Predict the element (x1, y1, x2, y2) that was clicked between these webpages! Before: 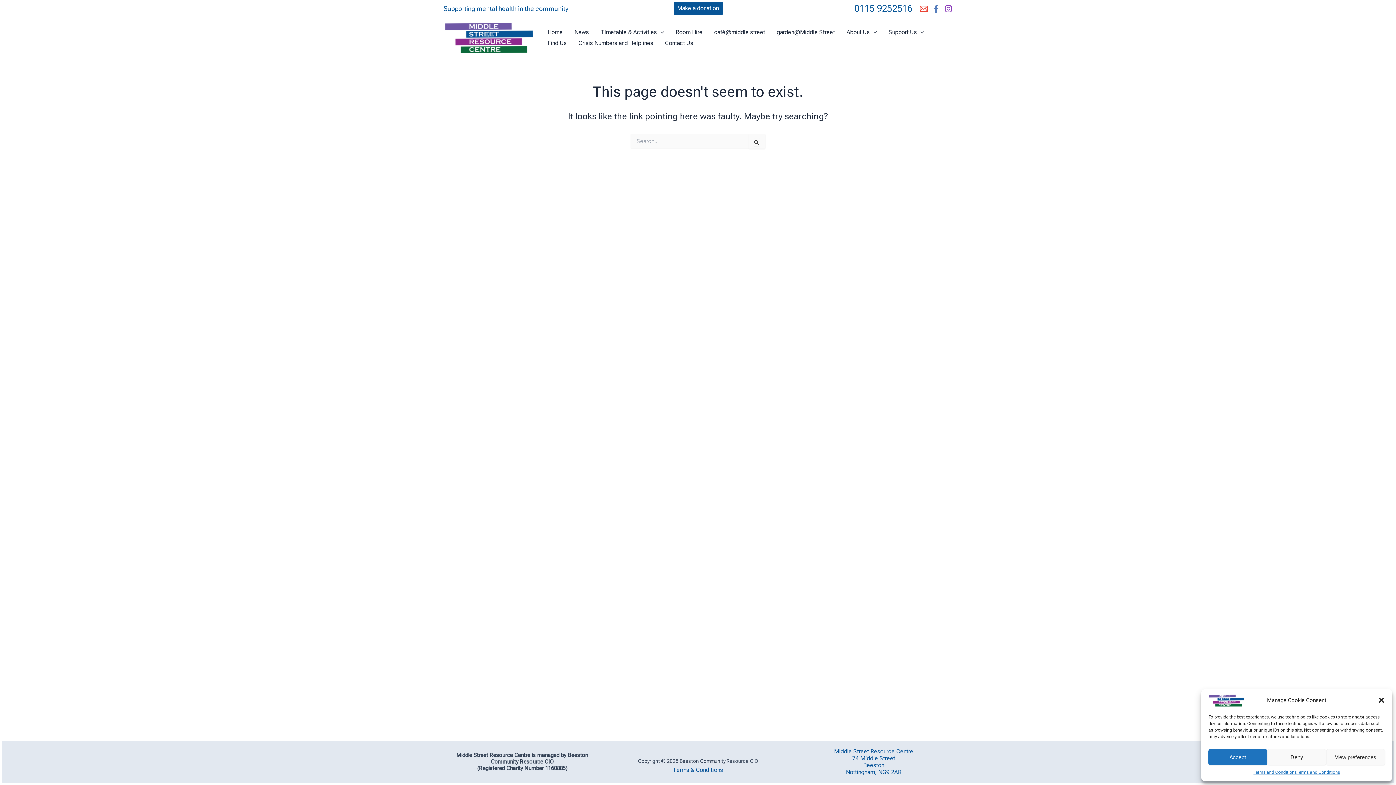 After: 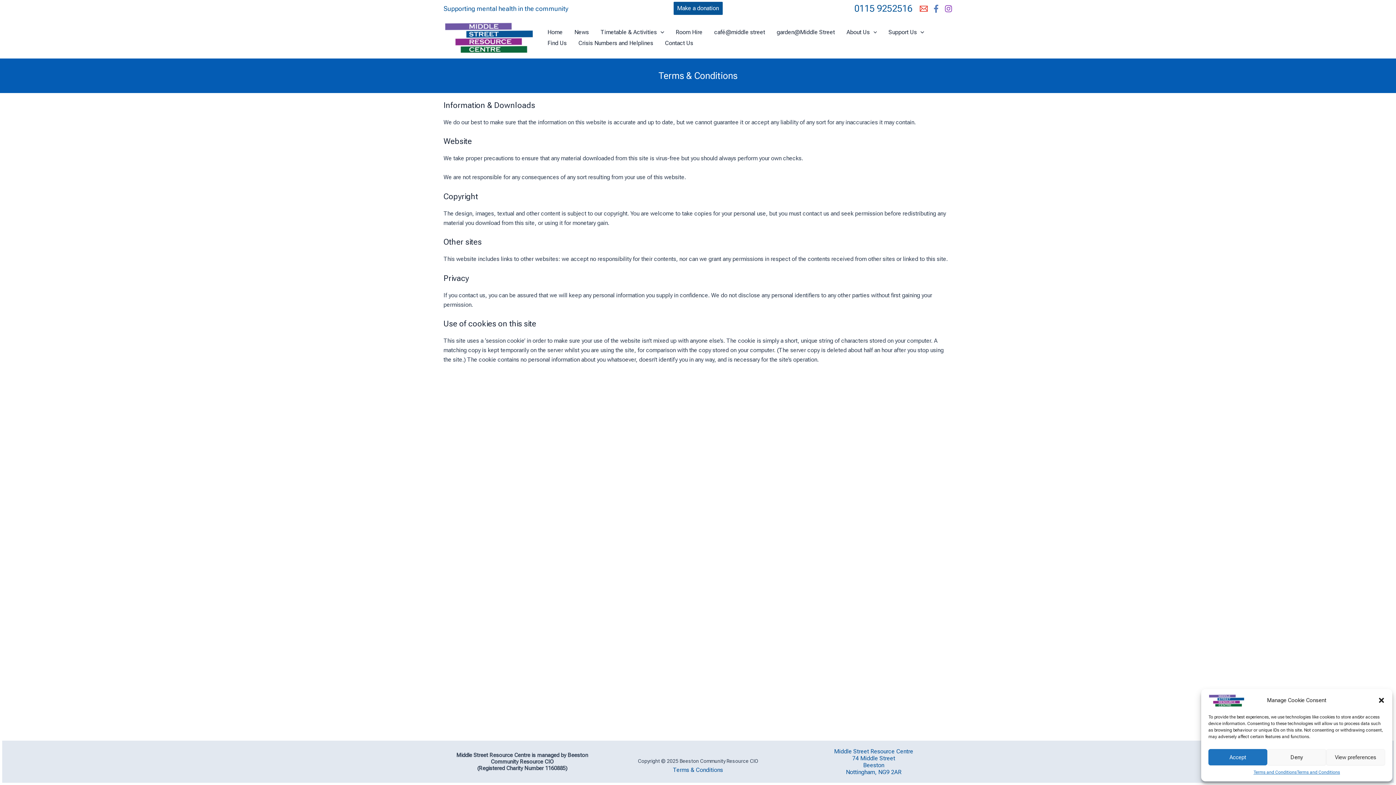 Action: bbox: (1297, 769, 1340, 776) label: Terms and Conditions